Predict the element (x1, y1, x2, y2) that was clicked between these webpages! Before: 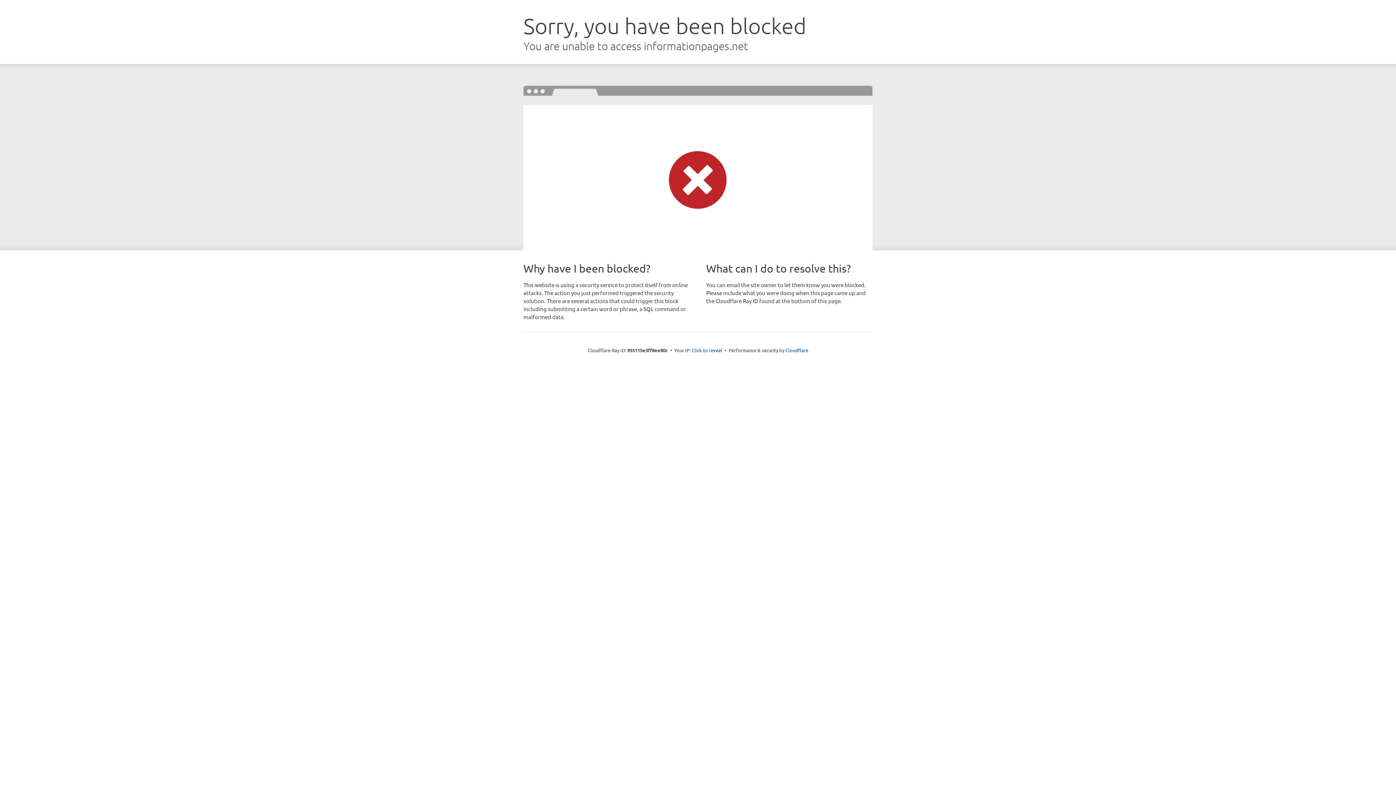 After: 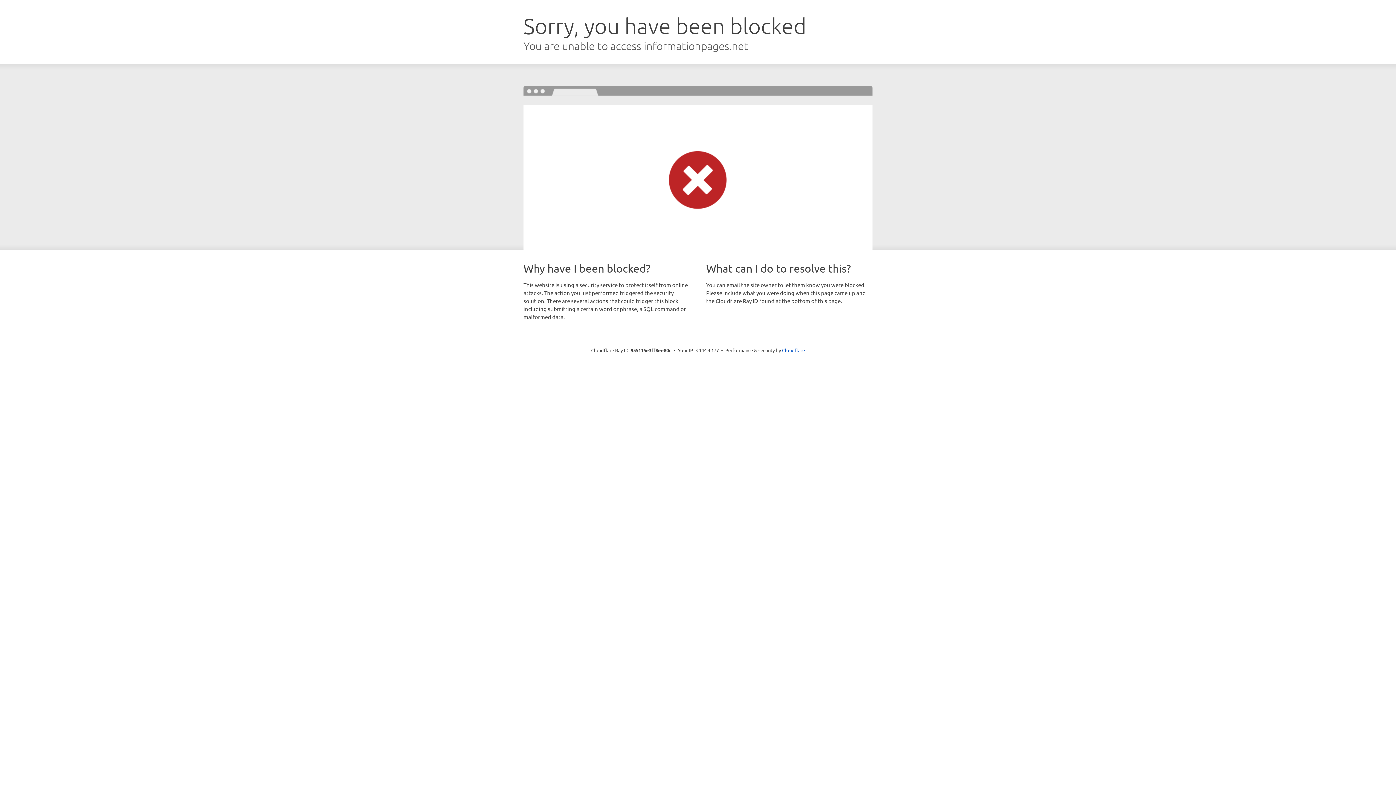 Action: bbox: (692, 346, 722, 353) label: Click to reveal